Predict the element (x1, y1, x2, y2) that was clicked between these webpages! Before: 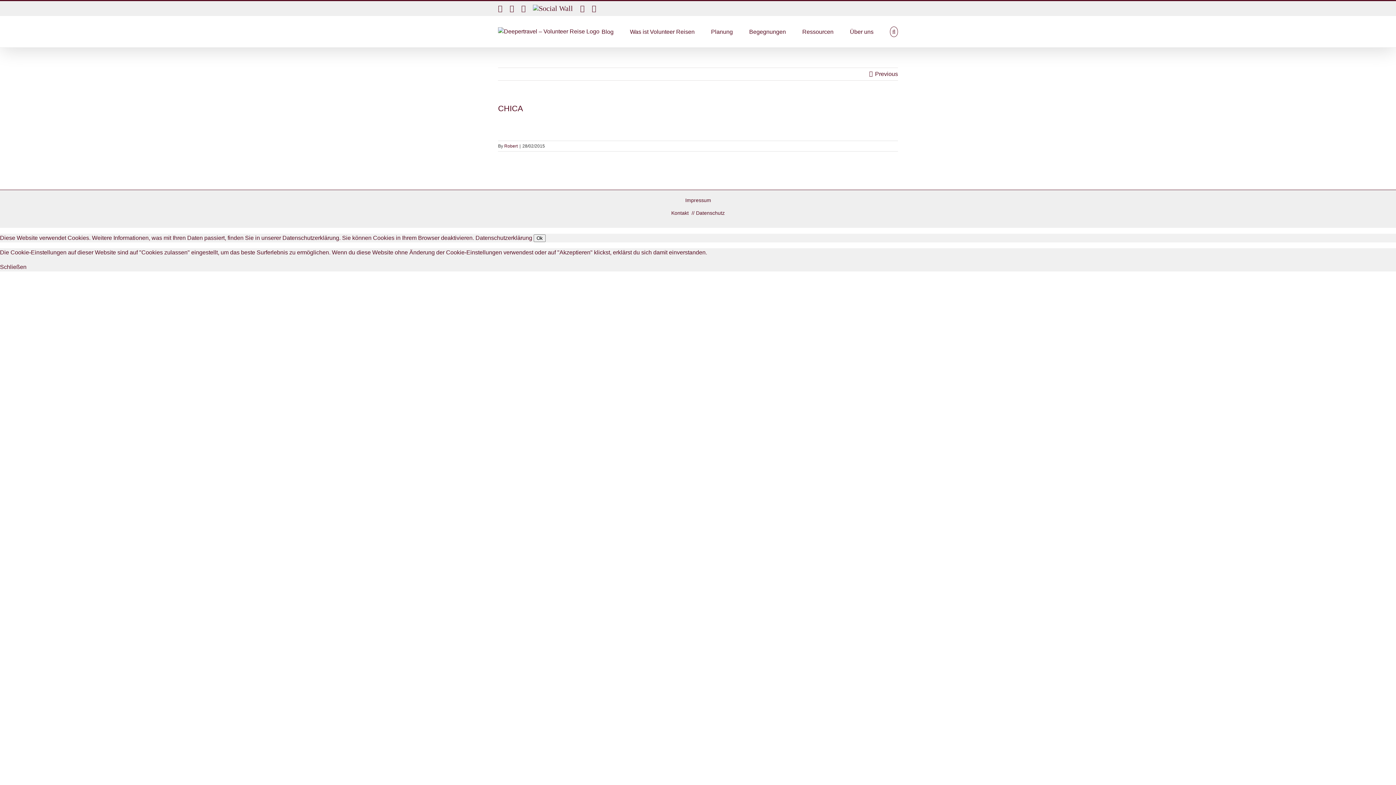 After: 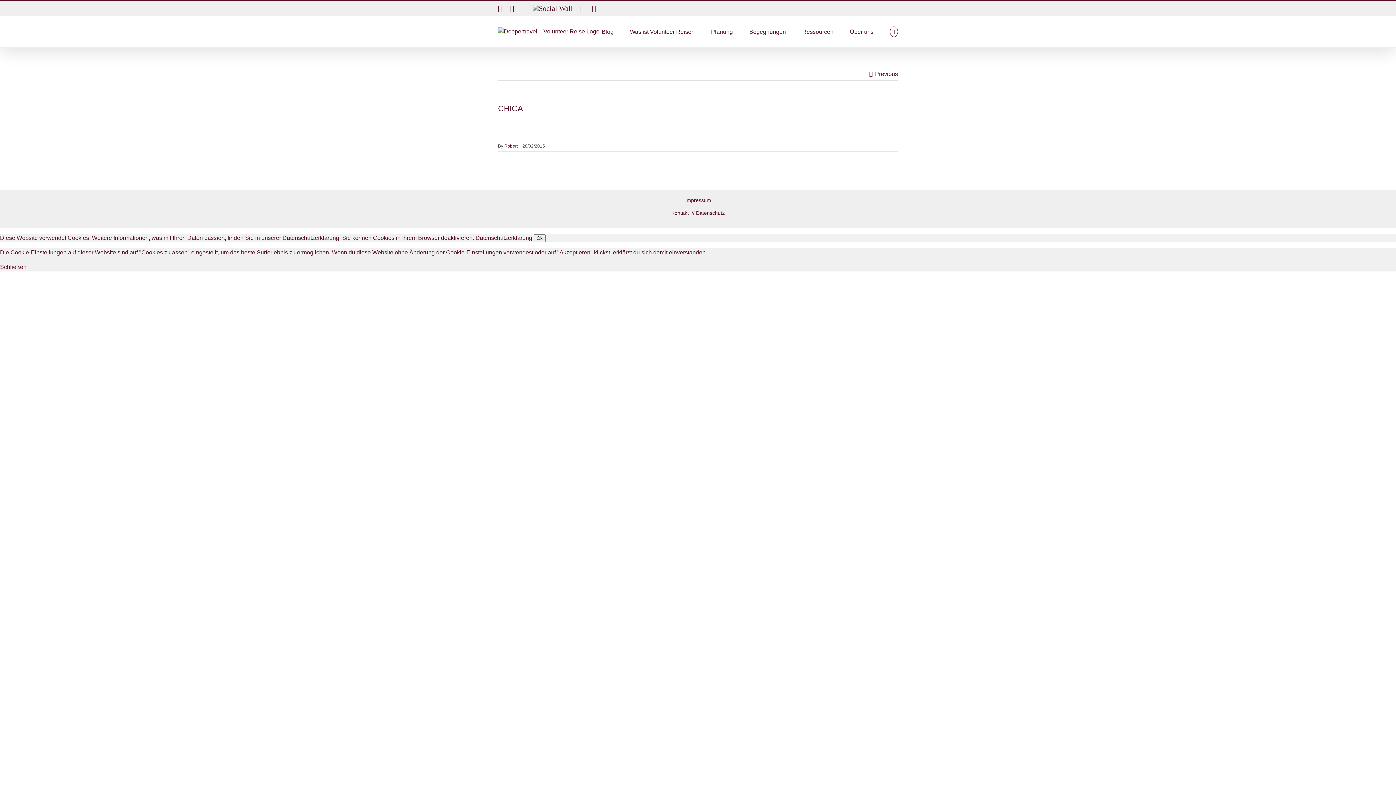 Action: label: Instagram bbox: (521, 4, 525, 12)